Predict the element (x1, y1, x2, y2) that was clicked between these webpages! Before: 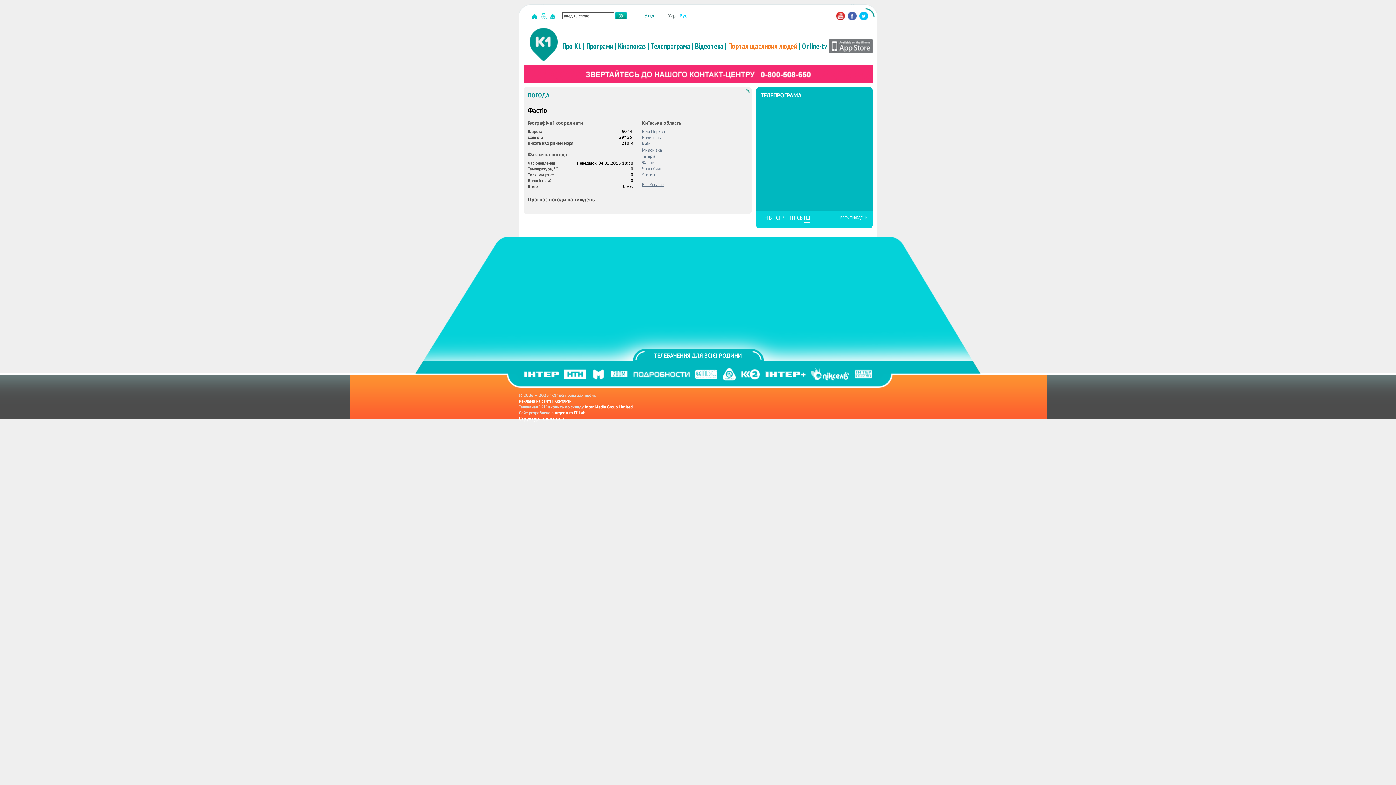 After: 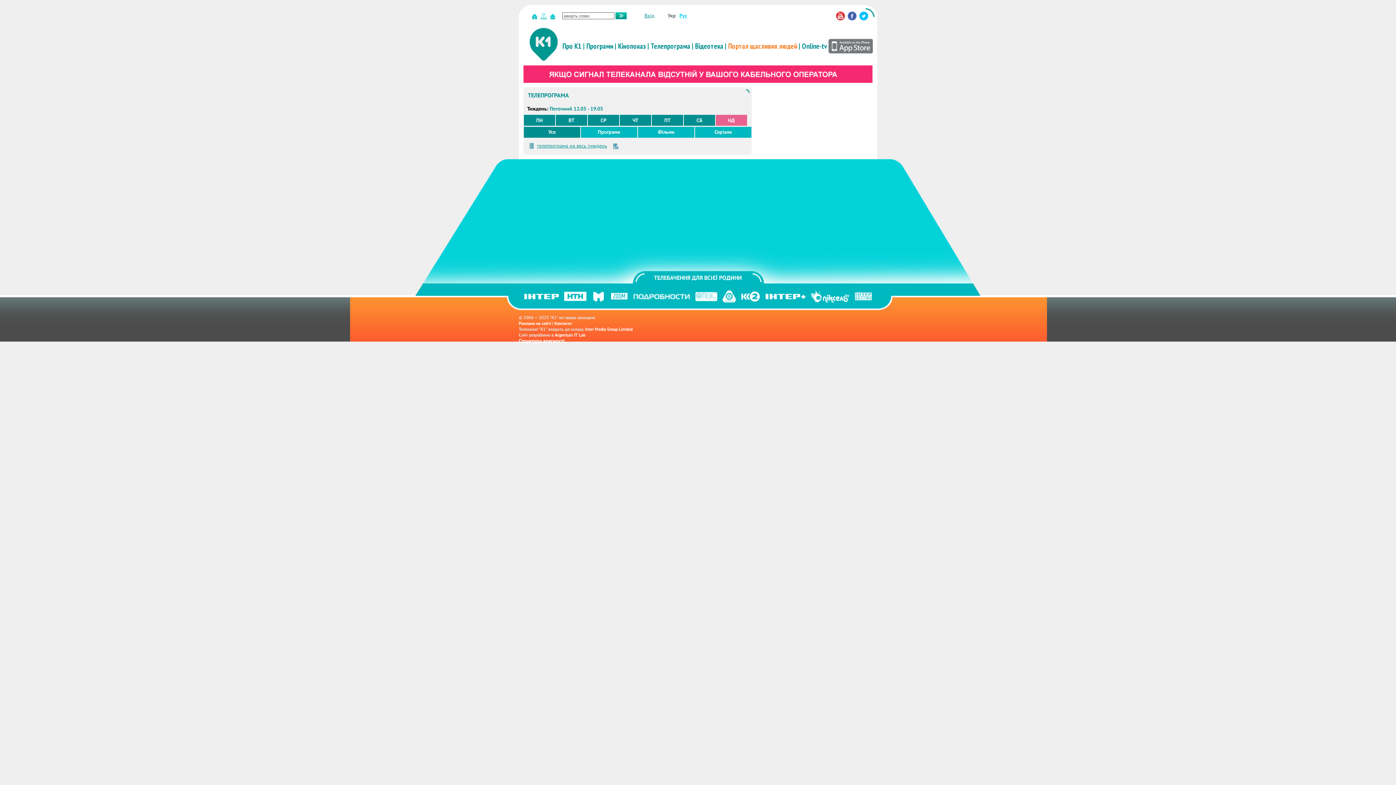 Action: bbox: (797, 214, 802, 222) label: СБ